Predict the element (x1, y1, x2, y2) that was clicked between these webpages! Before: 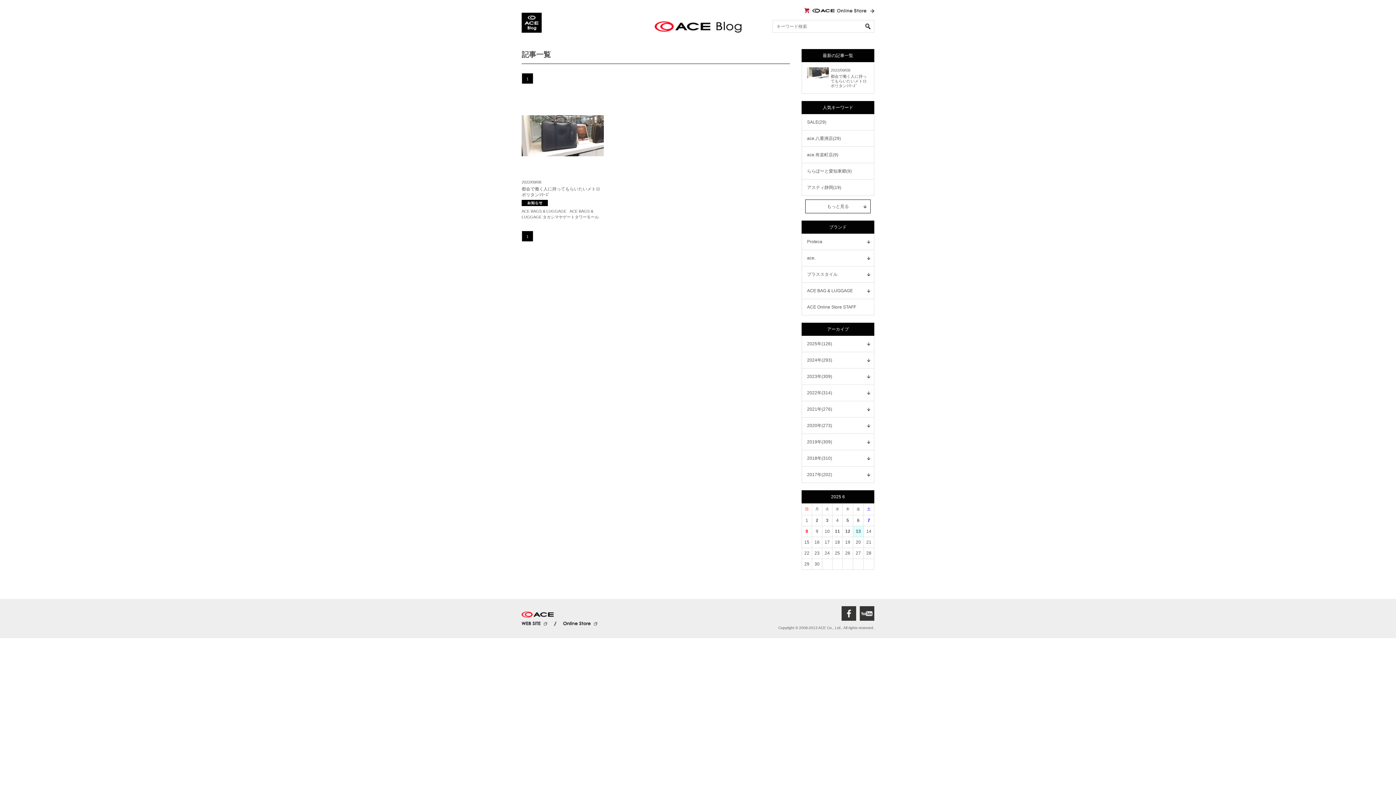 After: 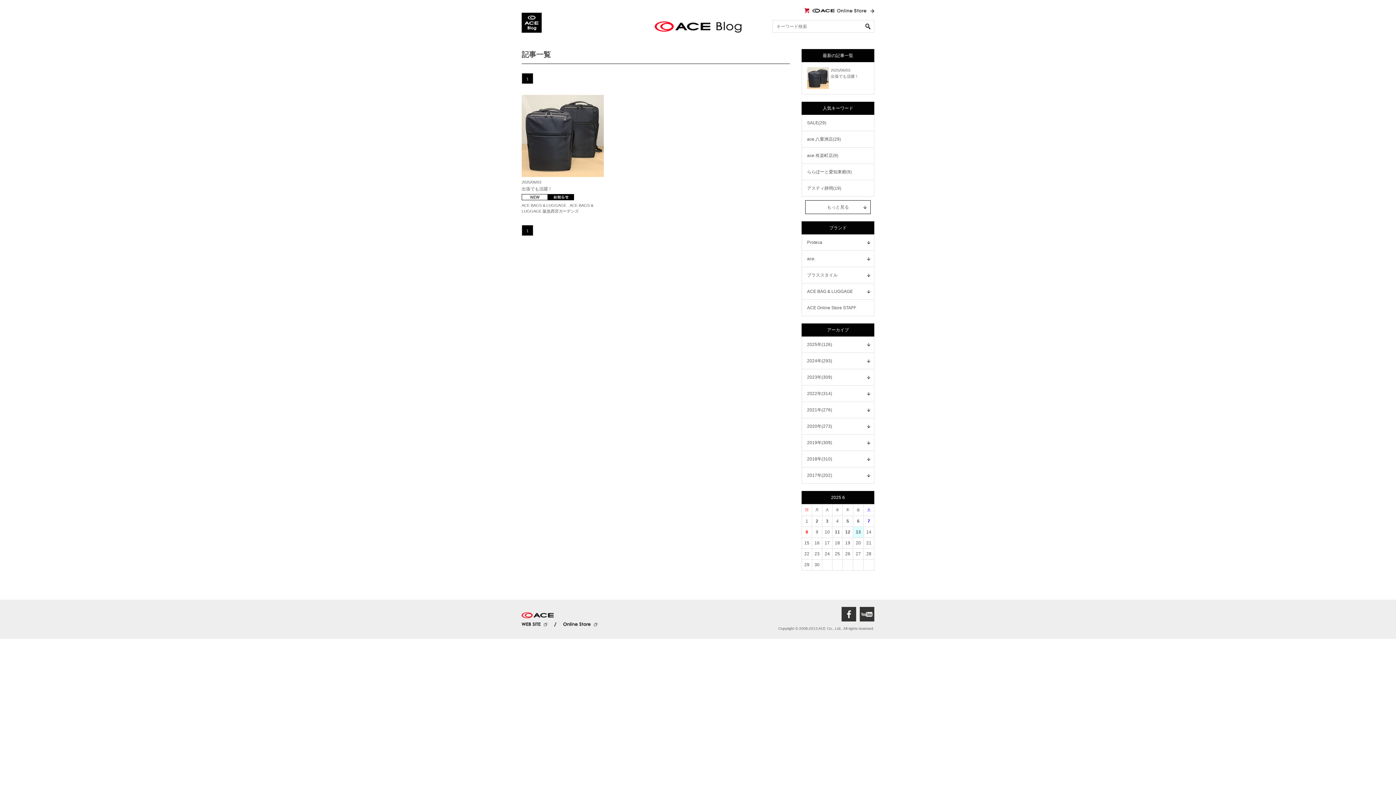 Action: bbox: (826, 518, 828, 523) label: 3